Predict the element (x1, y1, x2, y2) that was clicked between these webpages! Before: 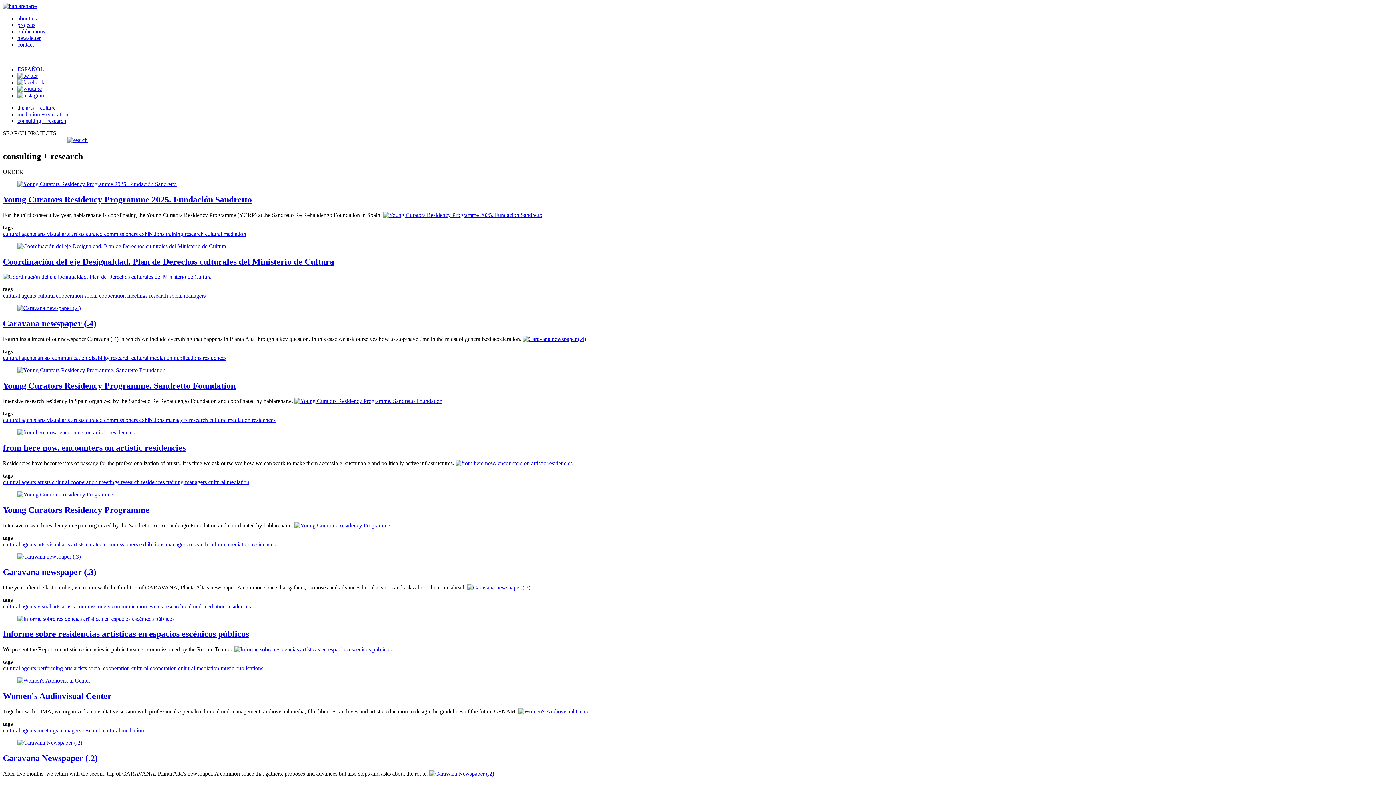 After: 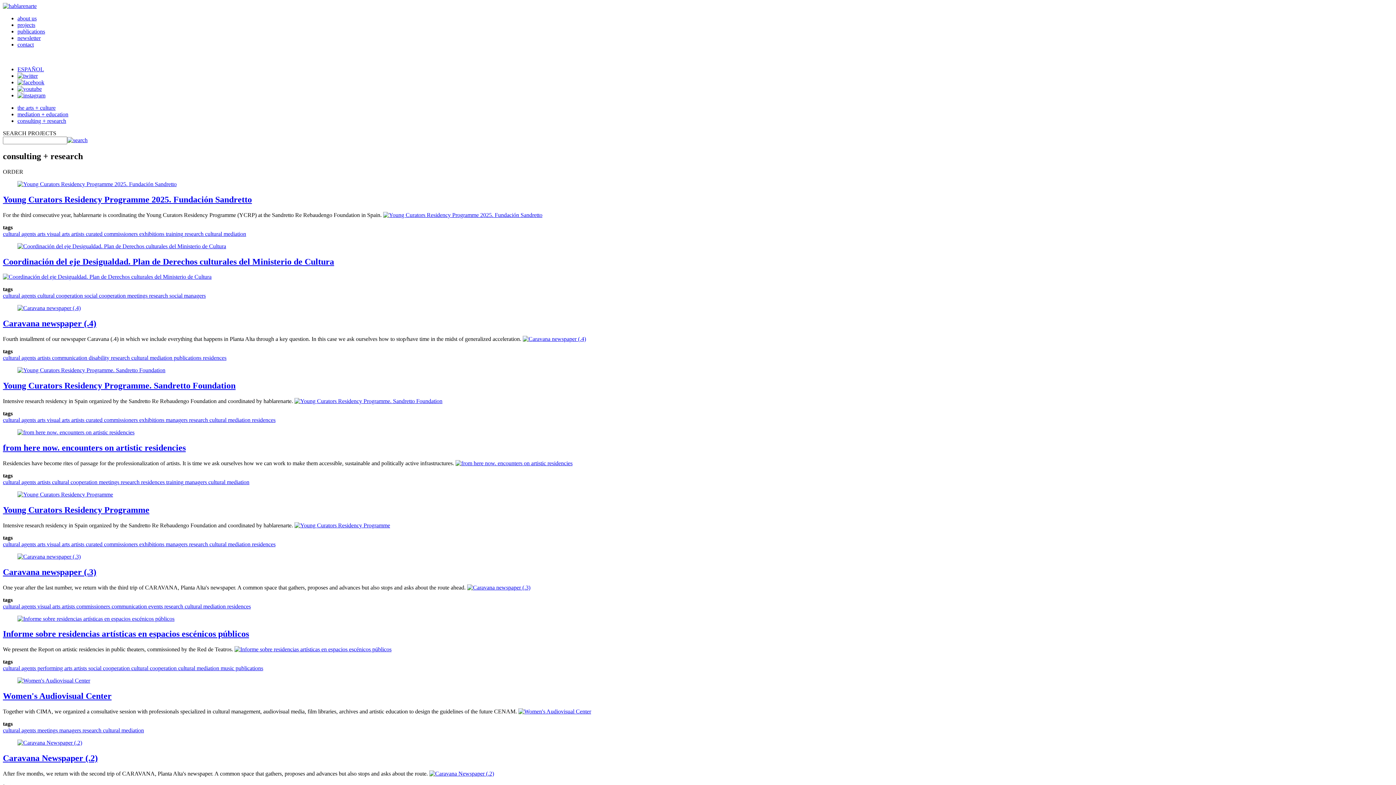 Action: label: Coordinación del eje Desigualdad. Plan de Derechos culturales del Ministerio de Cultura bbox: (2, 256, 334, 266)